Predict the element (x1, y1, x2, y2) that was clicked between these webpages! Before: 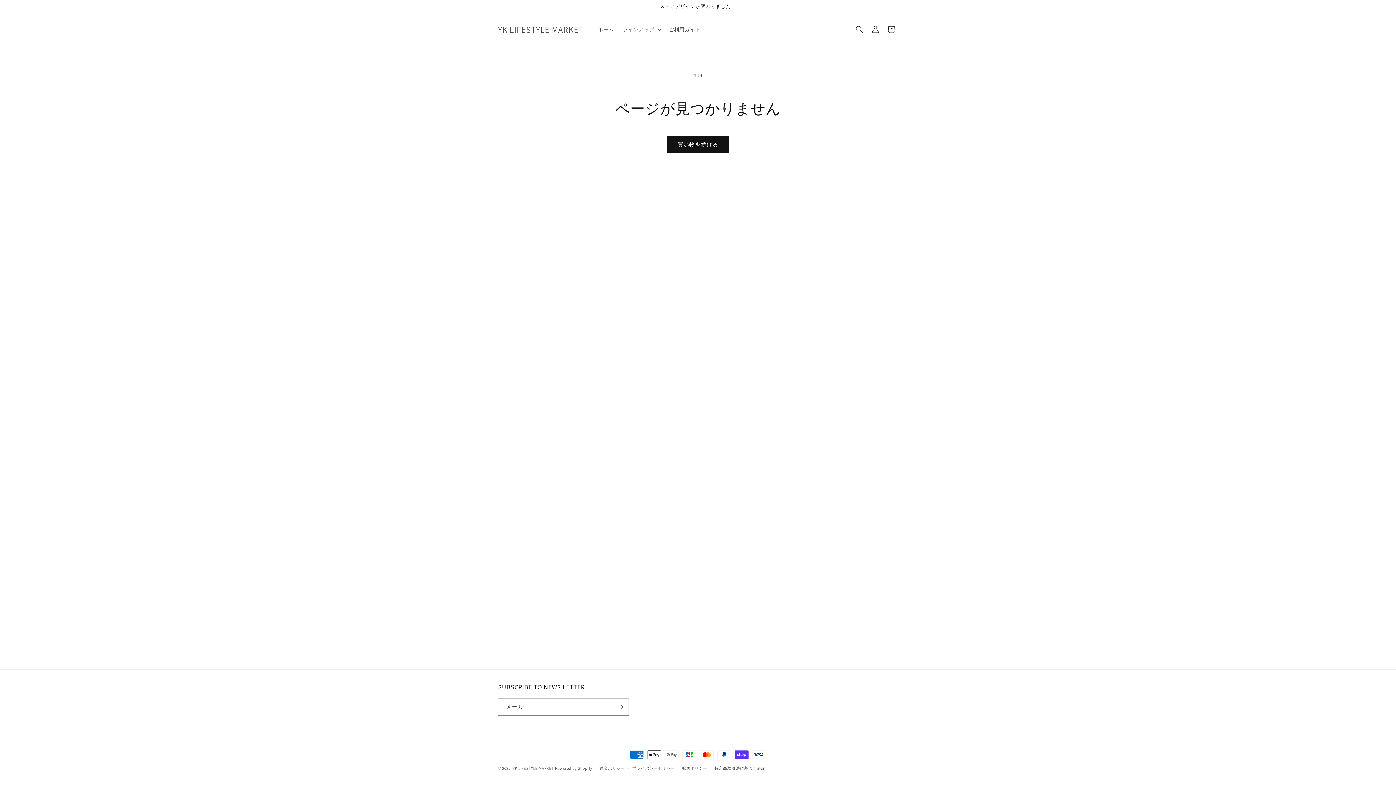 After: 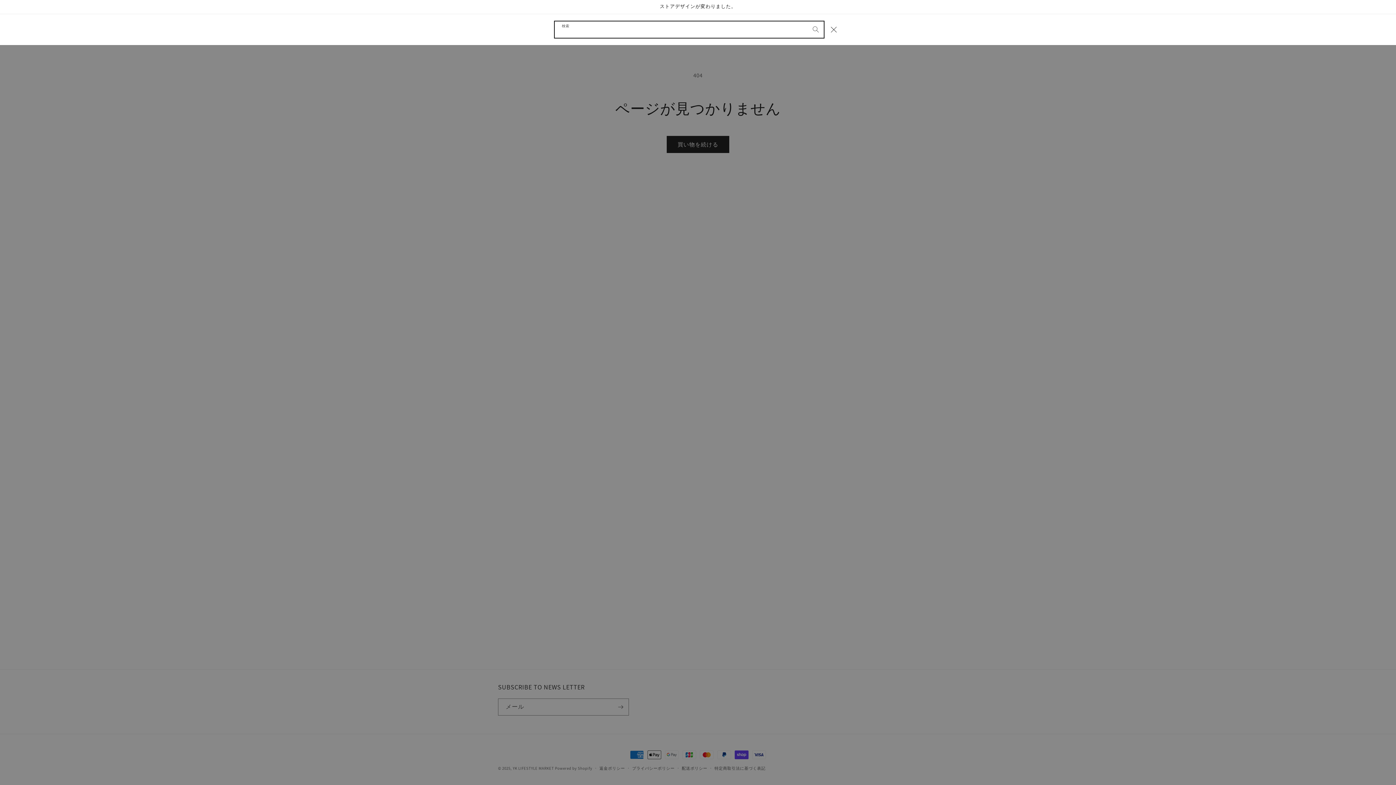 Action: label: 検索 bbox: (851, 21, 867, 37)